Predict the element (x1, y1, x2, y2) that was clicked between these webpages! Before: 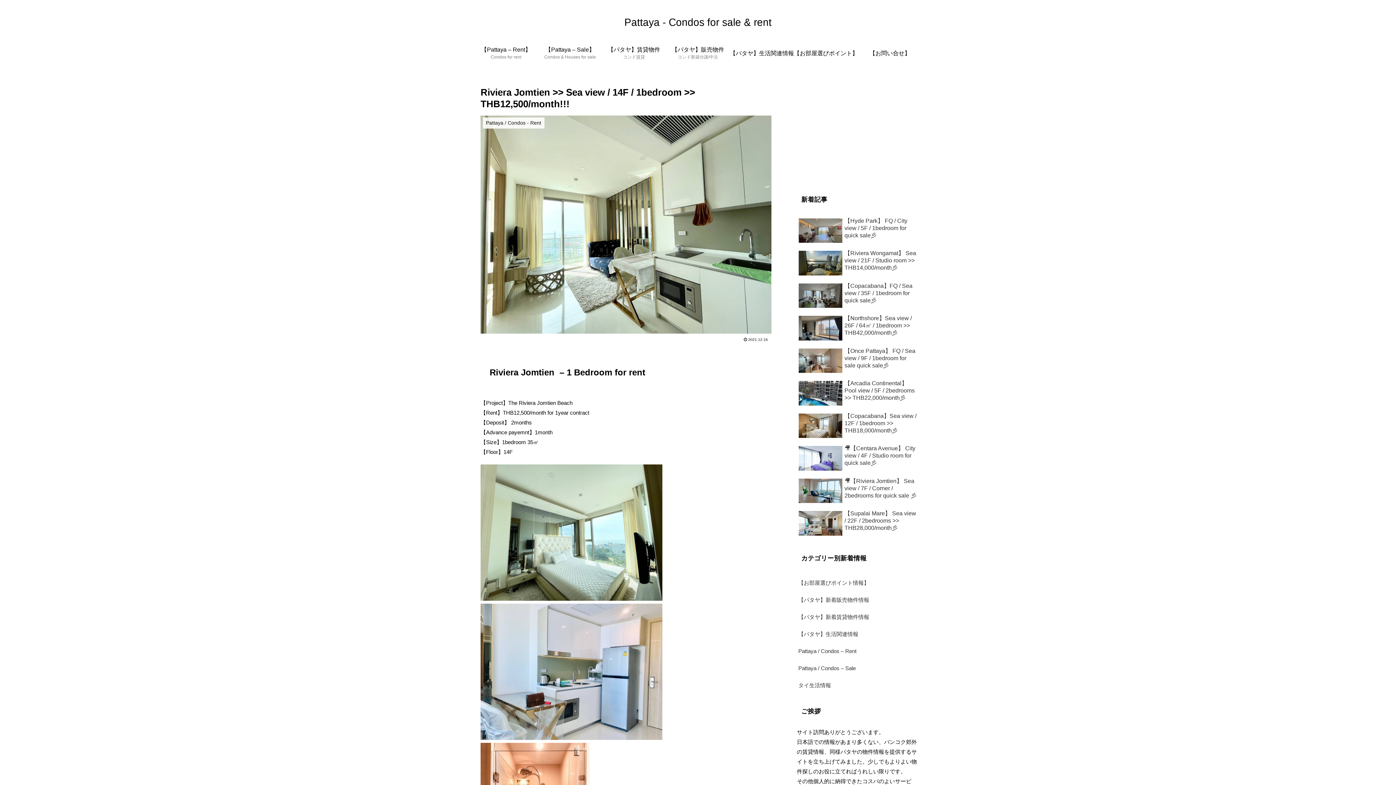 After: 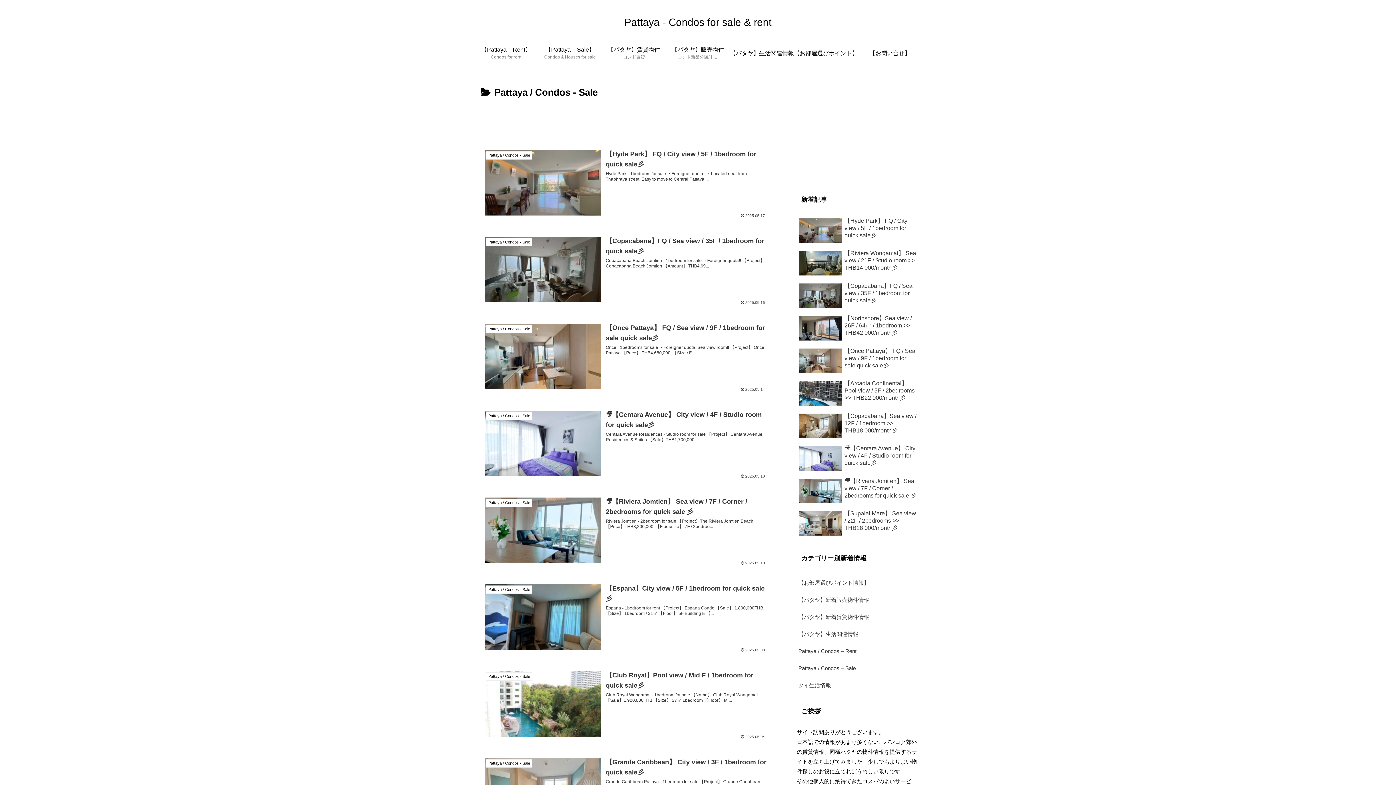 Action: label: Pattaya / Condos – Sale bbox: (797, 659, 919, 677)